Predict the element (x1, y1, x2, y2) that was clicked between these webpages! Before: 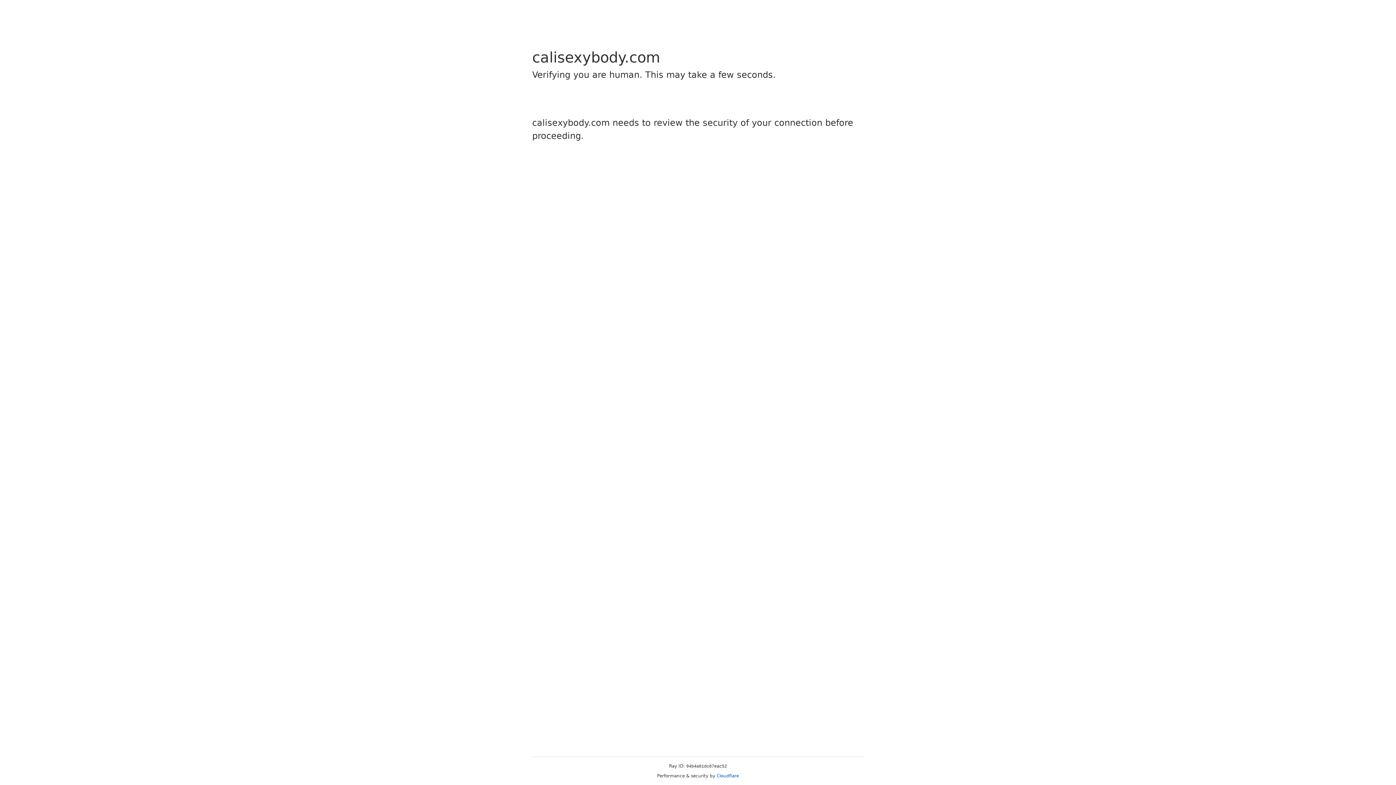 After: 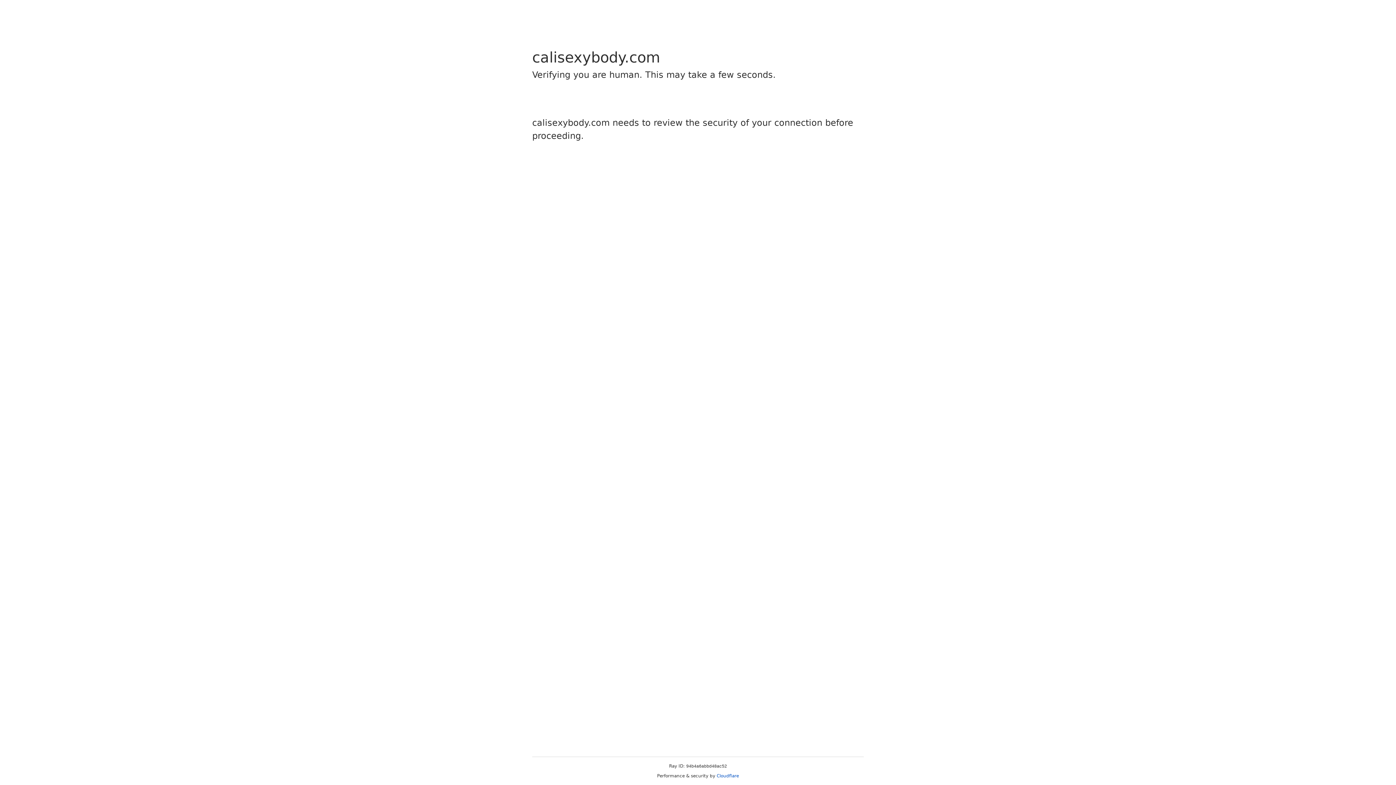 Action: bbox: (716, 773, 739, 778) label: Cloudflare